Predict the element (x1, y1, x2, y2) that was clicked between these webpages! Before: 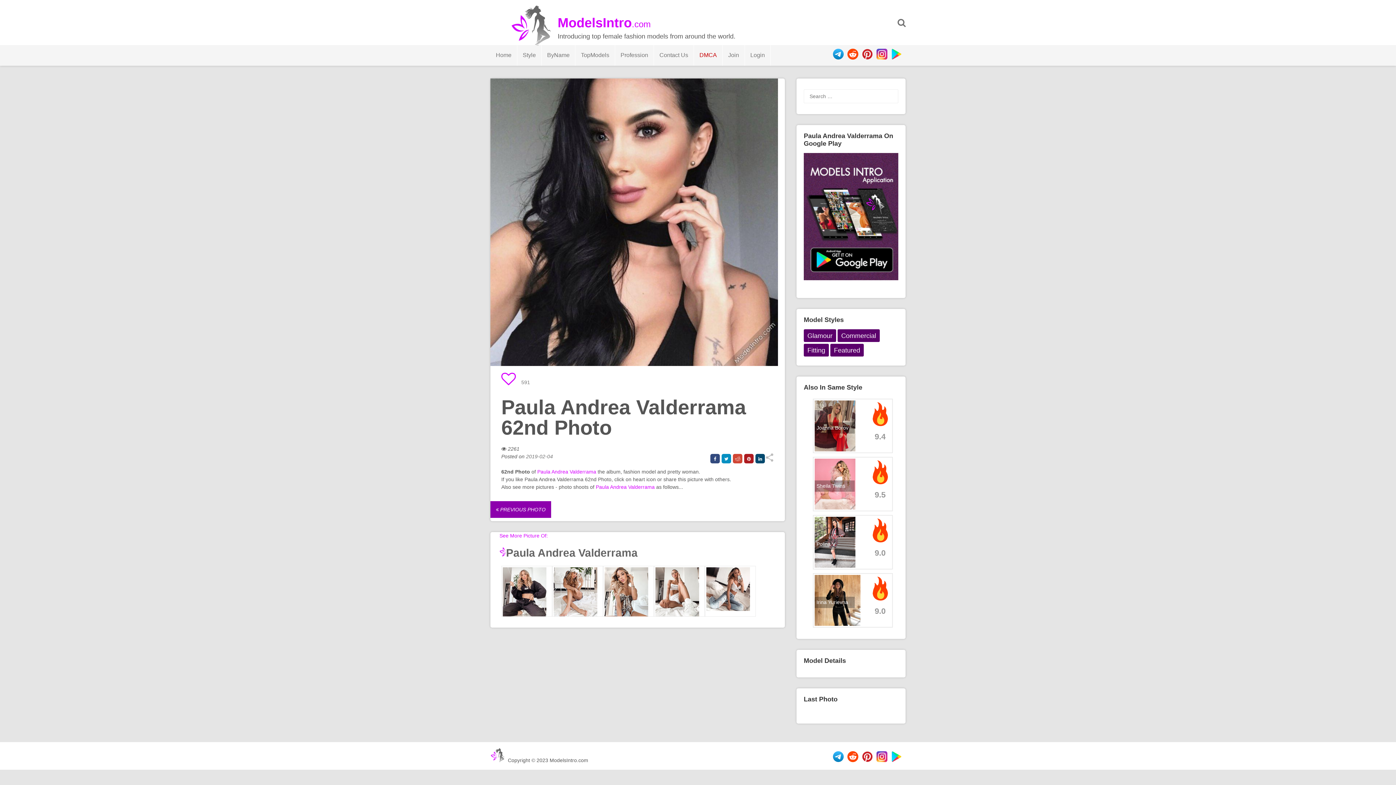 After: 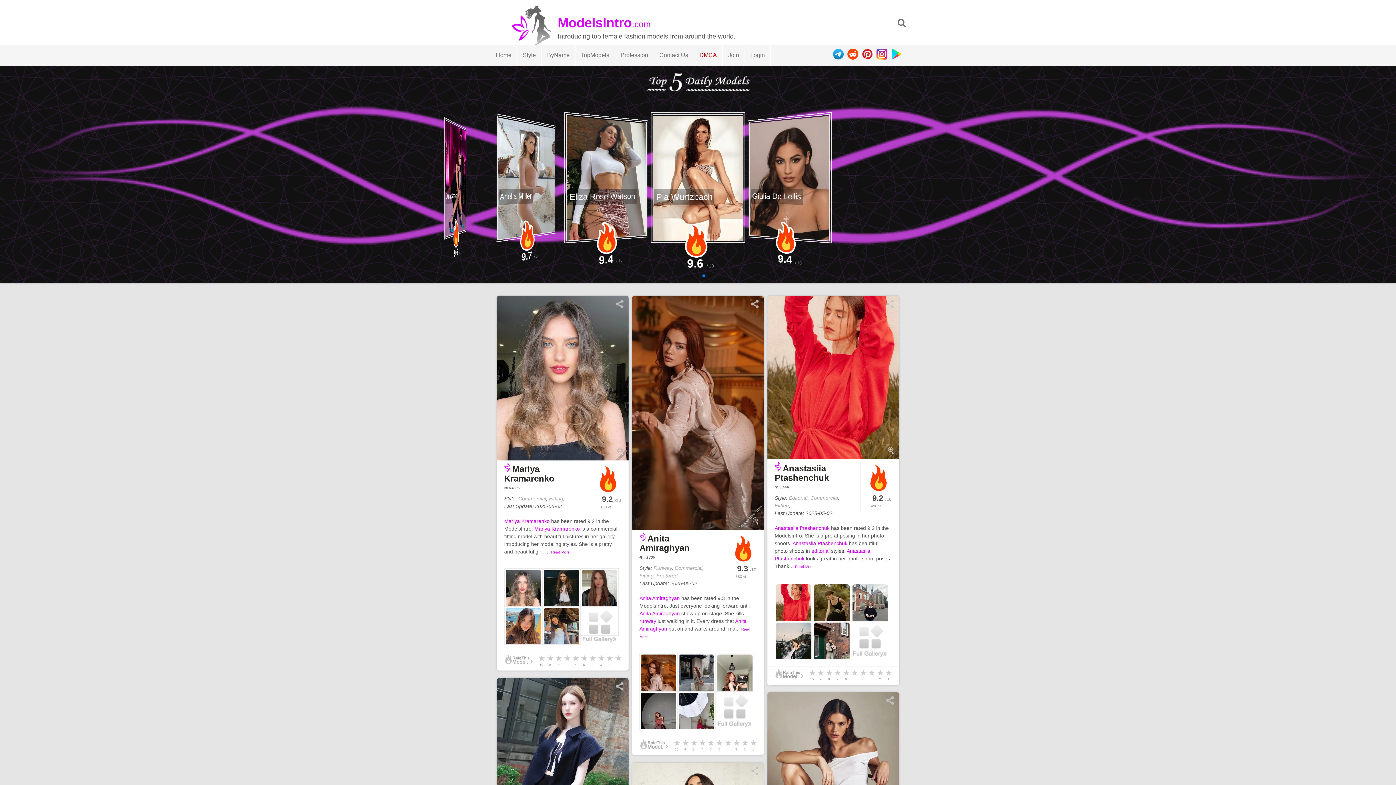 Action: label: ModelsIntro.com bbox: (557, 15, 650, 30)